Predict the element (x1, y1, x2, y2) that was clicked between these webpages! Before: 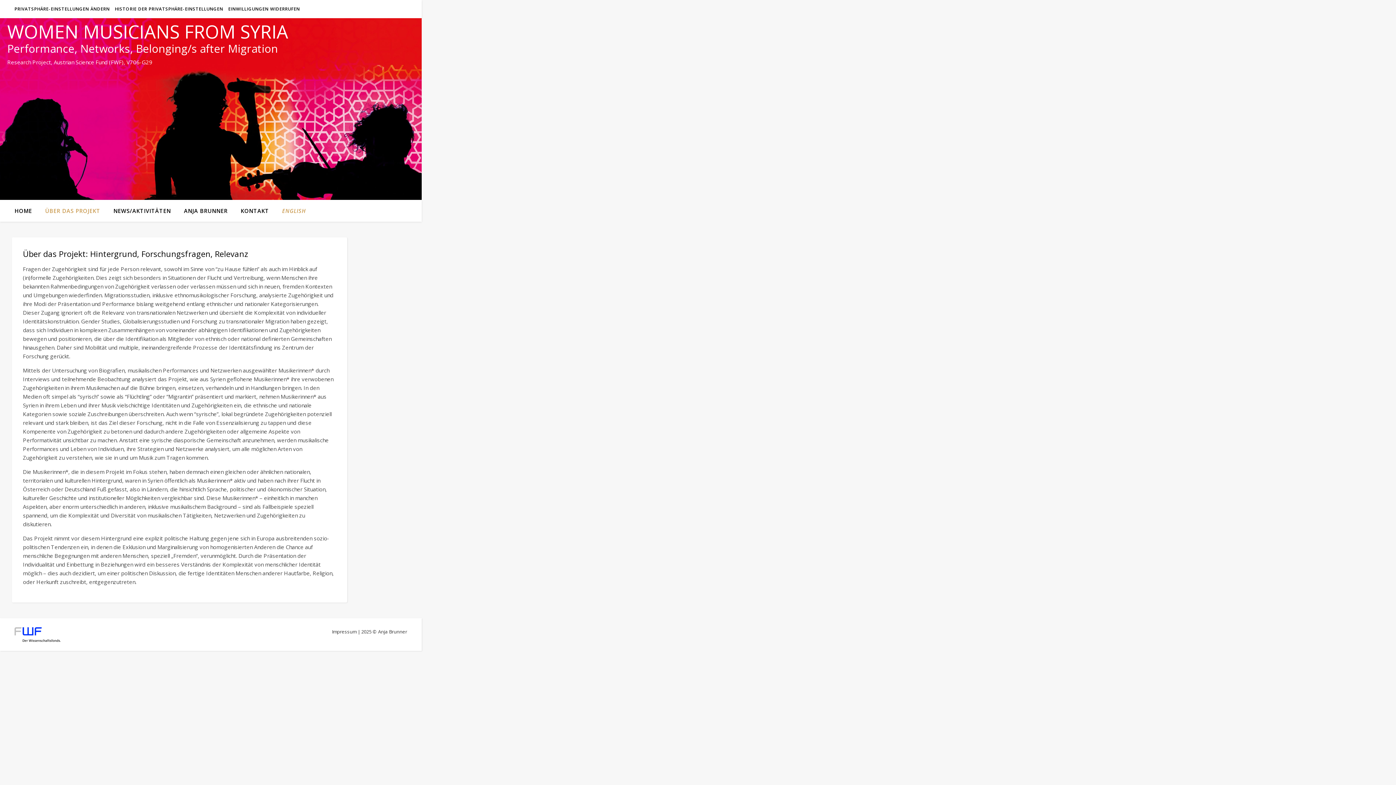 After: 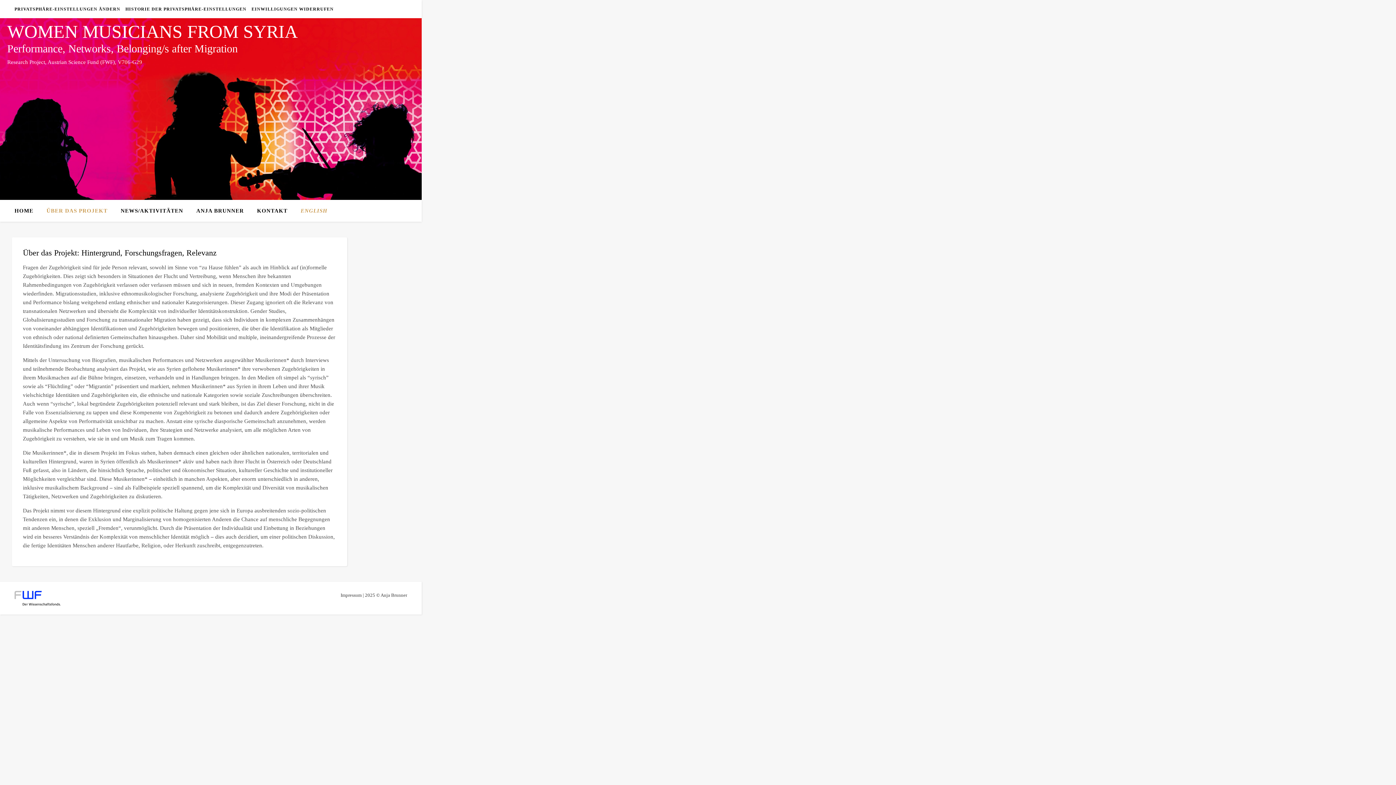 Action: label: EINWILLIGUNGEN WIDERRUFEN bbox: (226, 0, 300, 18)